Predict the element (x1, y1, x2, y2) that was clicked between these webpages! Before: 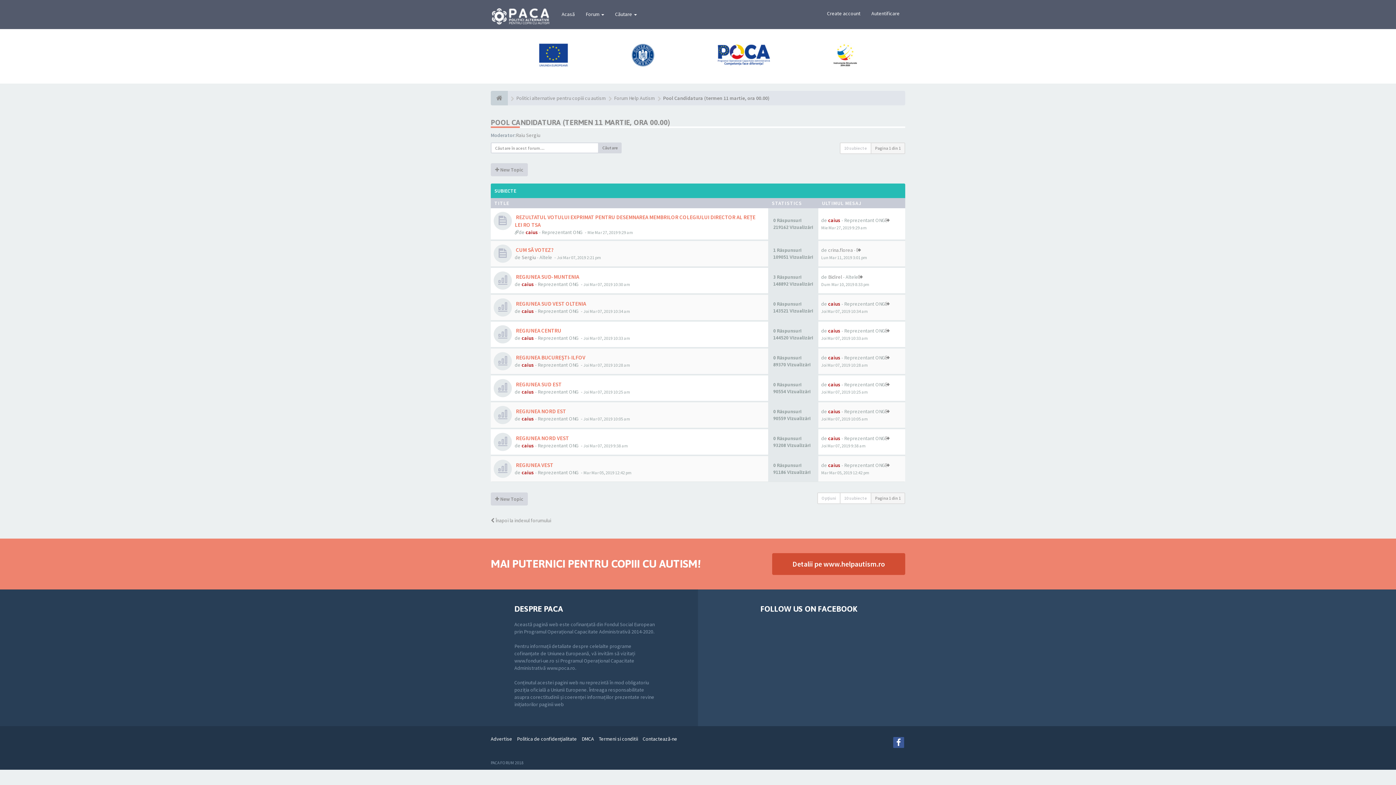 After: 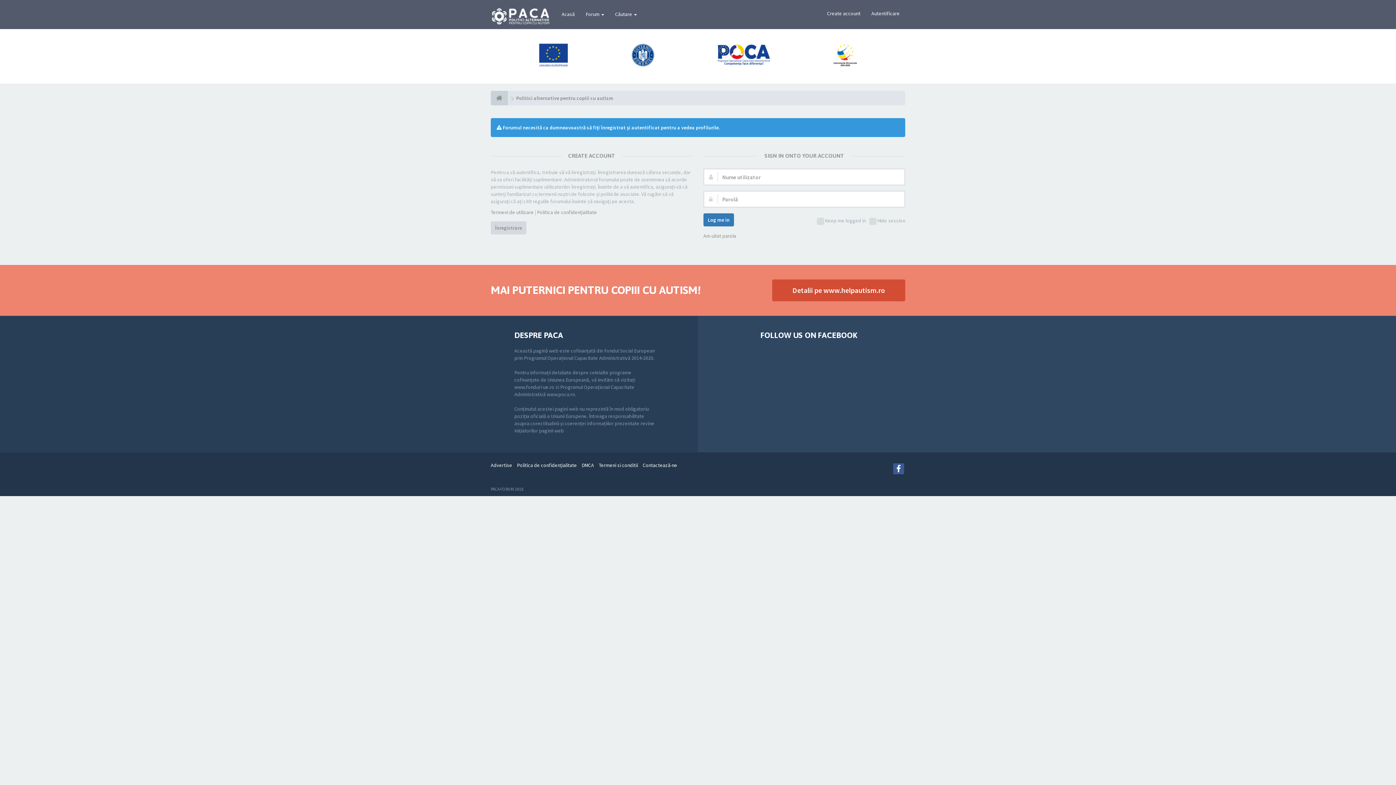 Action: label: caius bbox: (828, 300, 840, 307)